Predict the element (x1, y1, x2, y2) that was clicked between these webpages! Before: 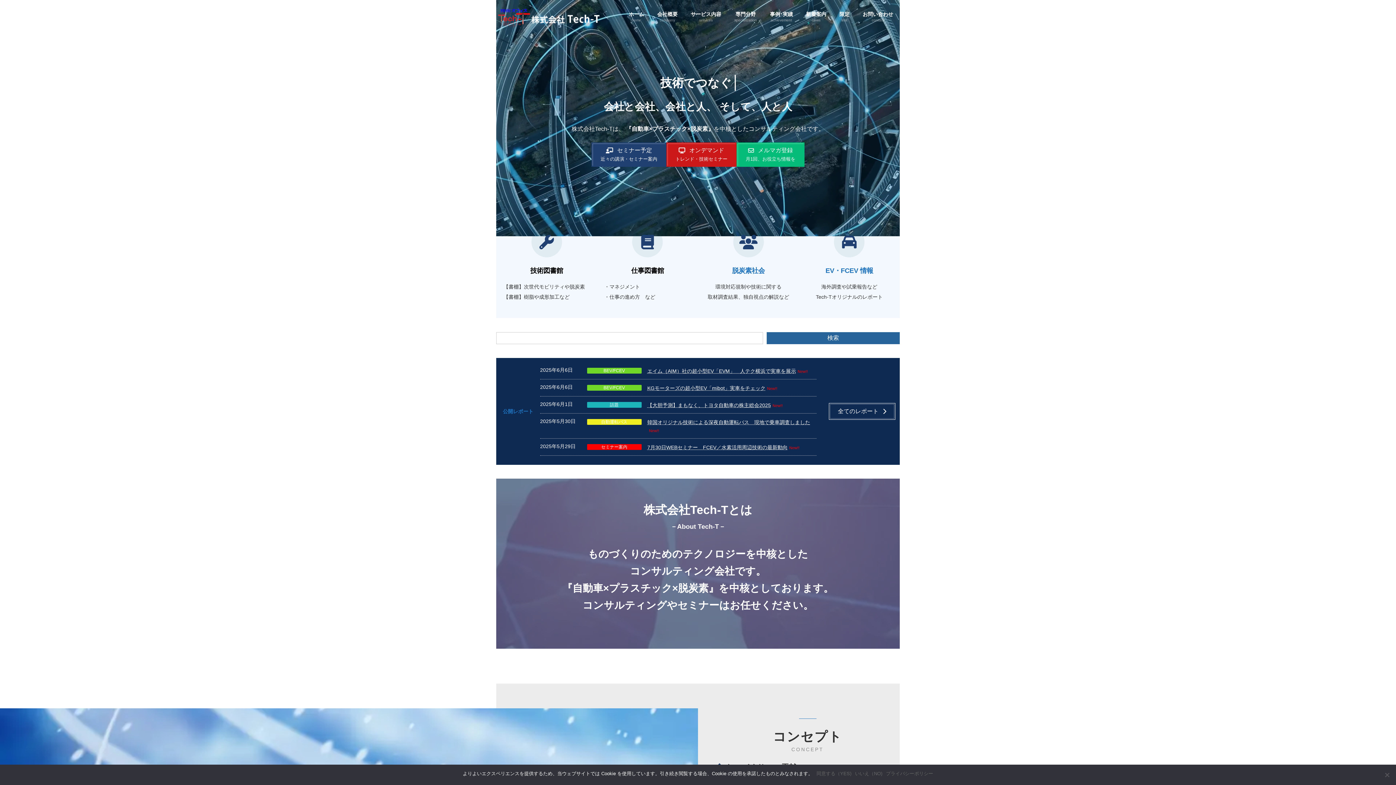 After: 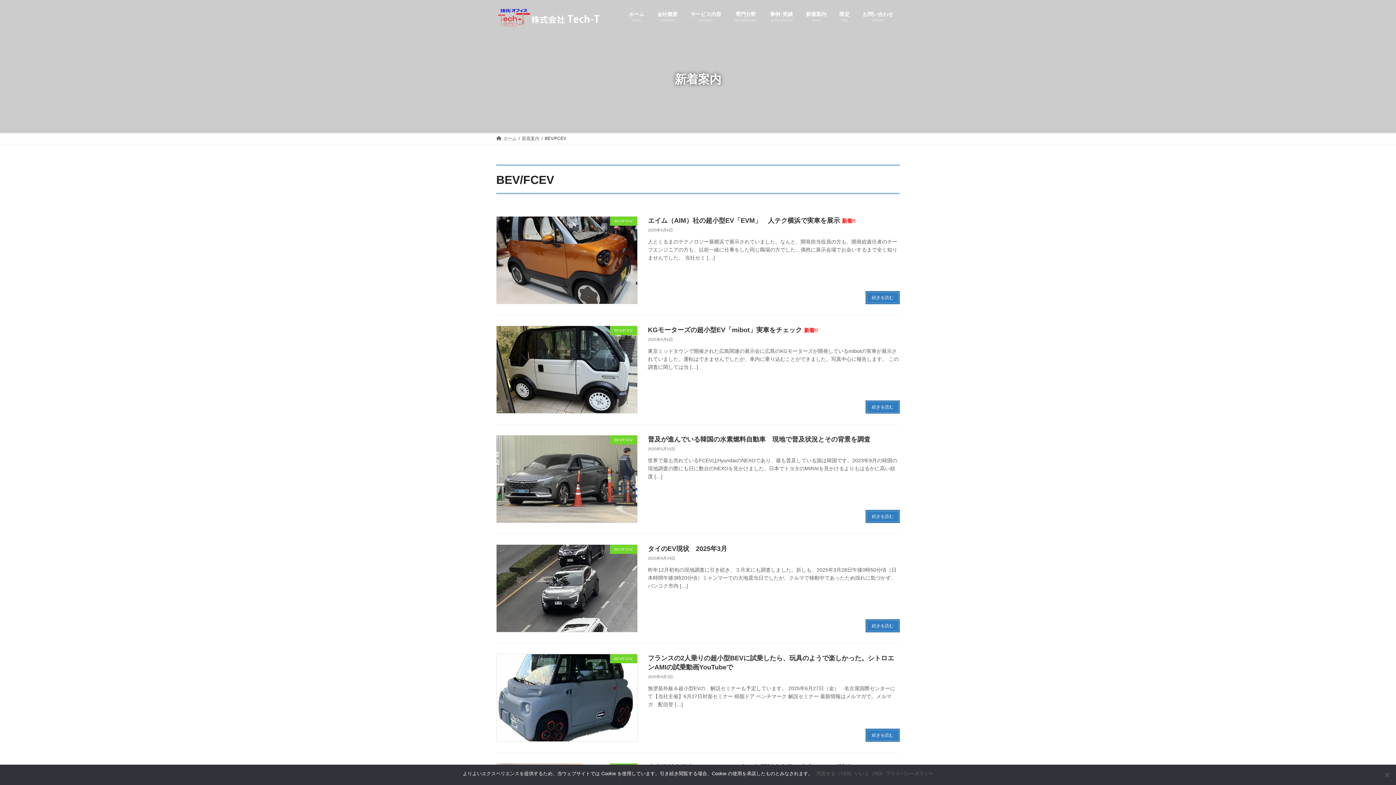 Action: bbox: (825, 266, 873, 274) label: EV・FCEV 情報